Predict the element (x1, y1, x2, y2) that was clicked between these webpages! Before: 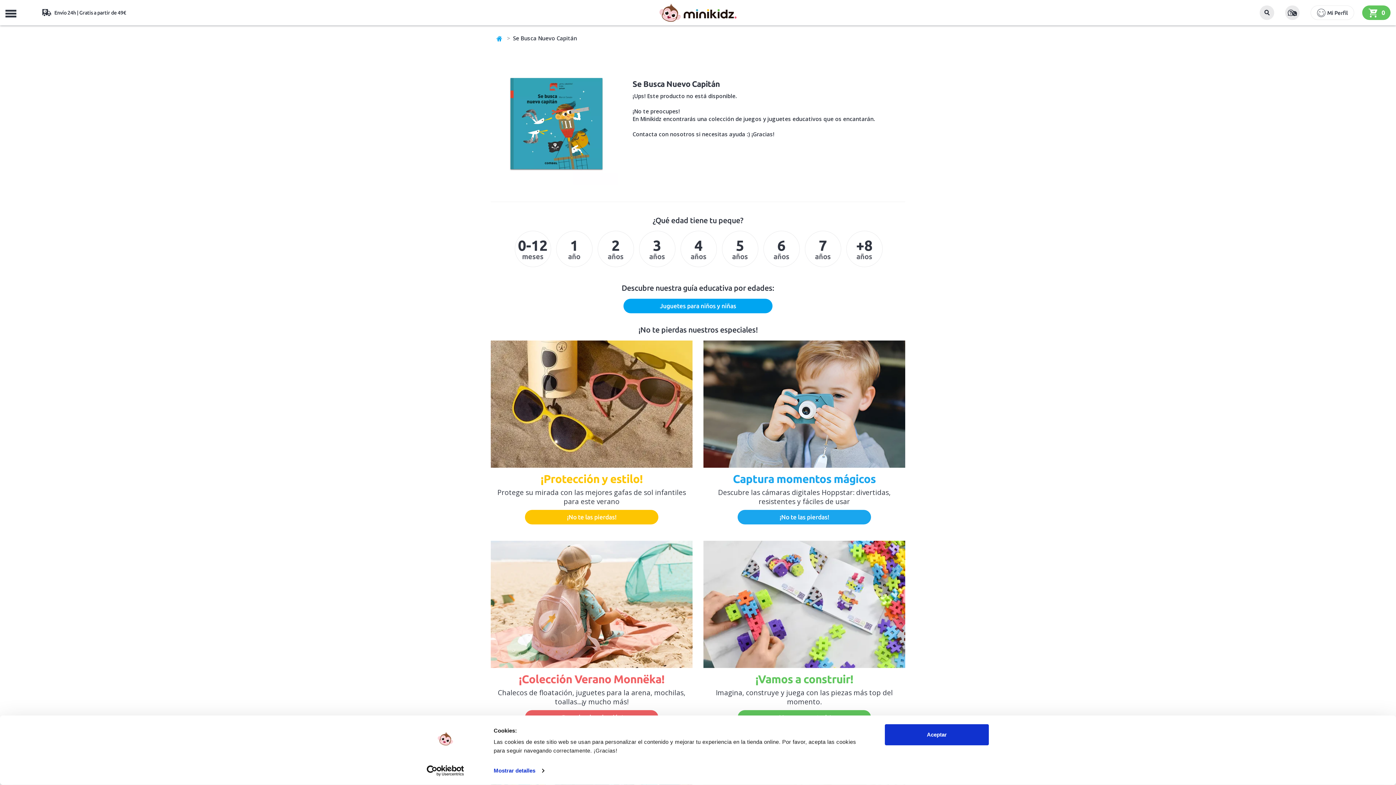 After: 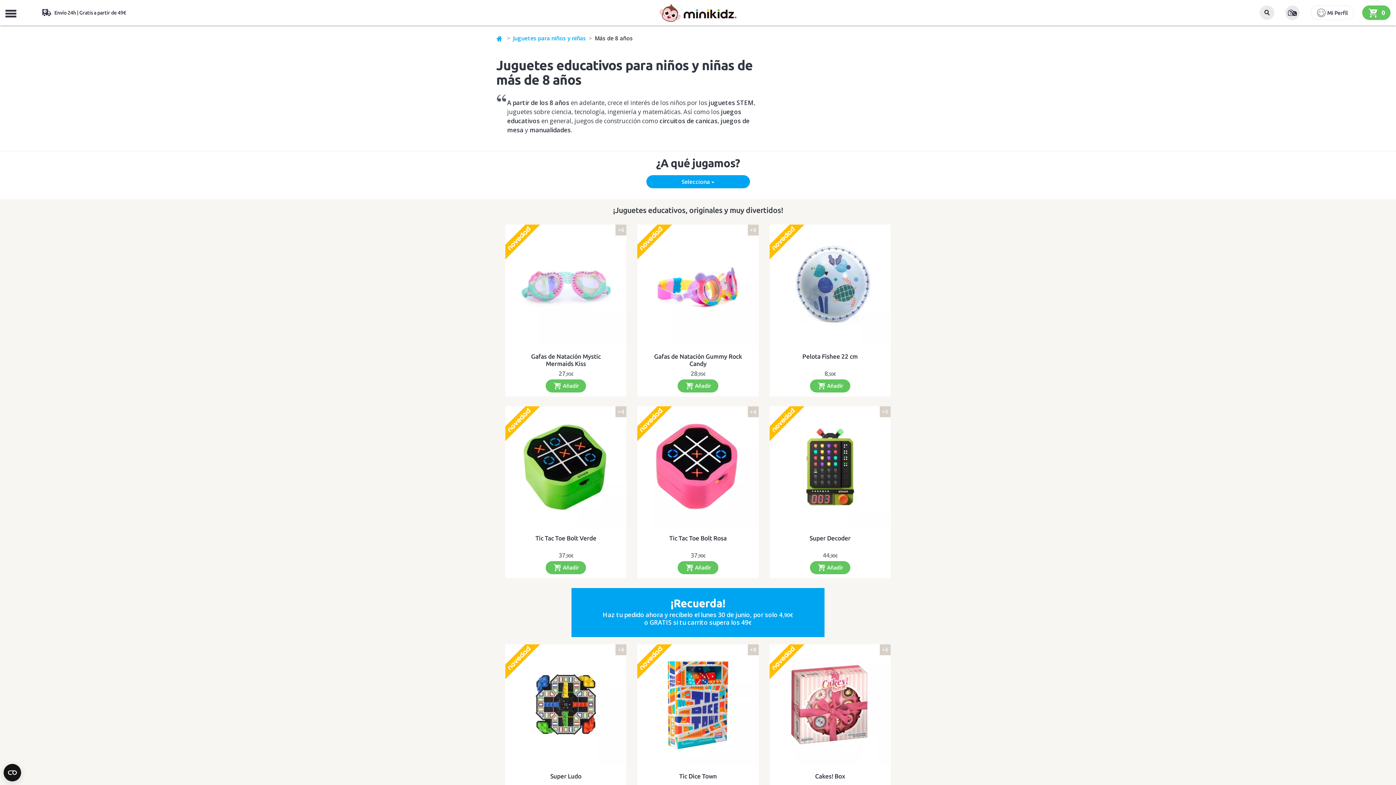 Action: label: +8
años bbox: (845, 230, 882, 267)